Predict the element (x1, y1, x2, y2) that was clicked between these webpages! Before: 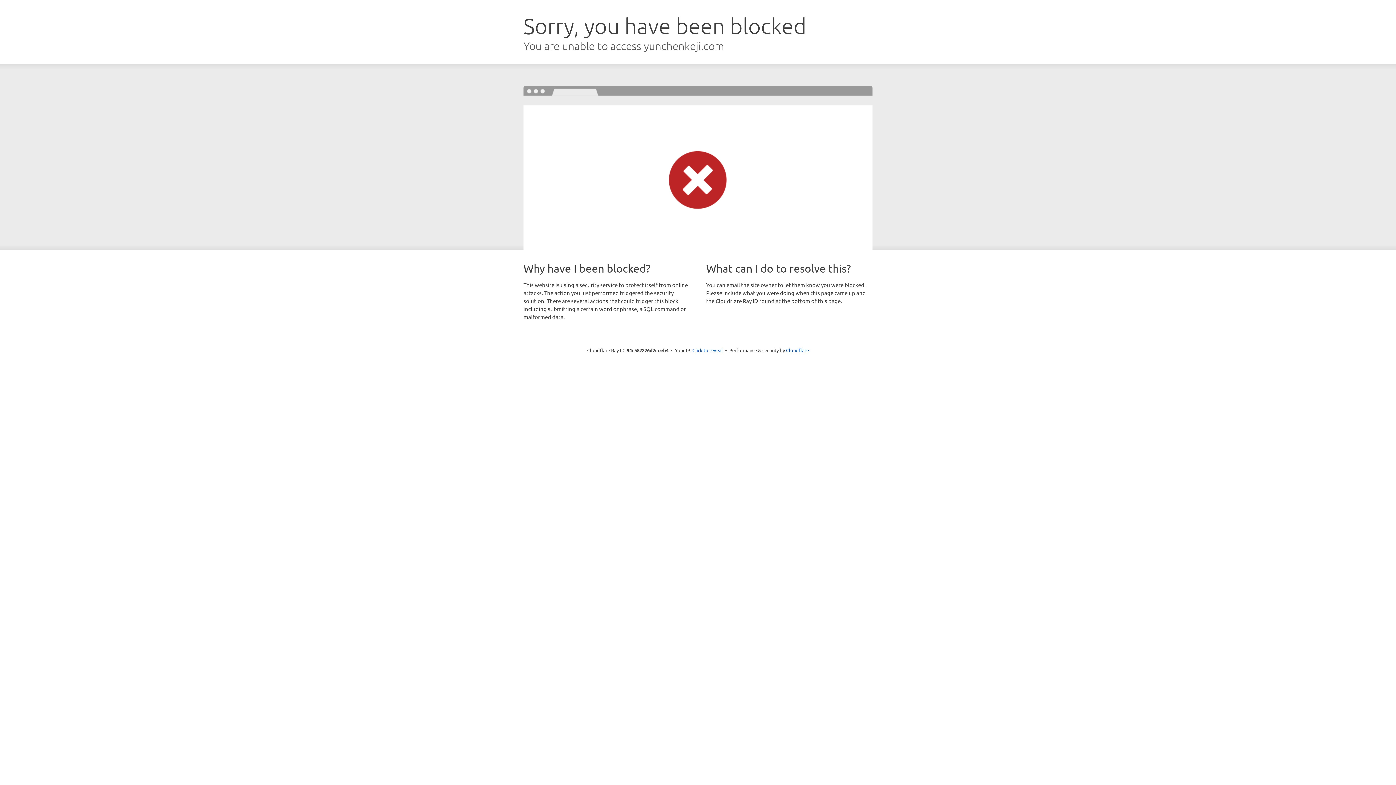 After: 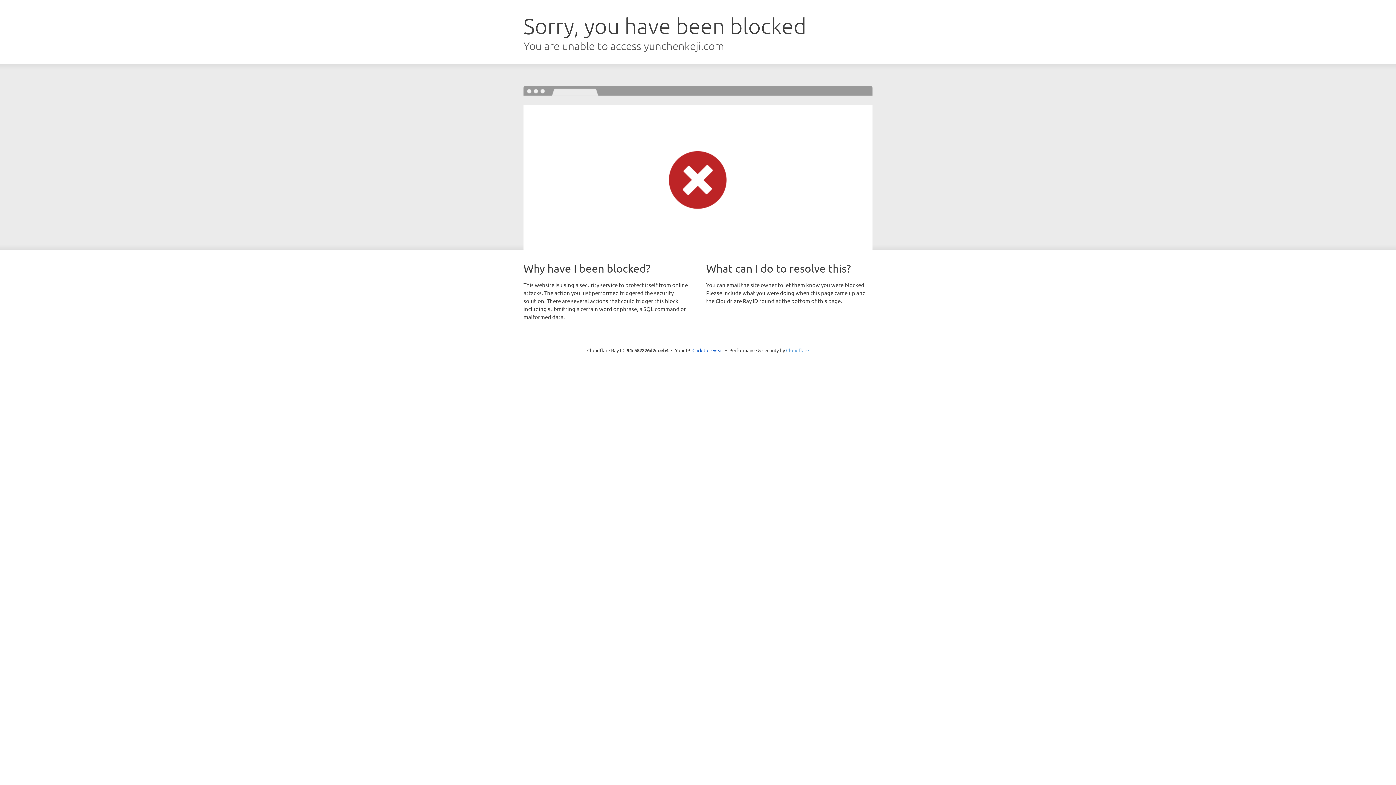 Action: label: Cloudflare bbox: (786, 347, 809, 353)